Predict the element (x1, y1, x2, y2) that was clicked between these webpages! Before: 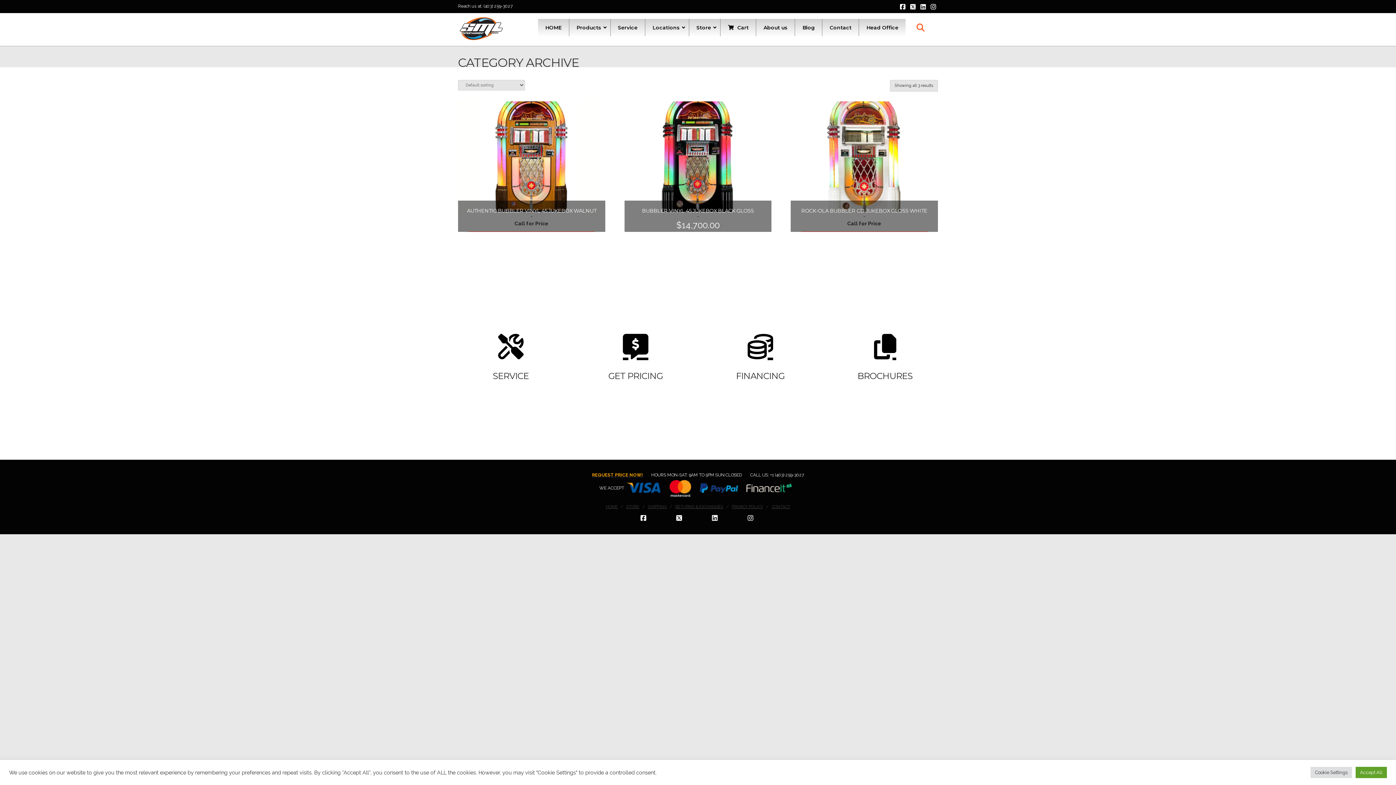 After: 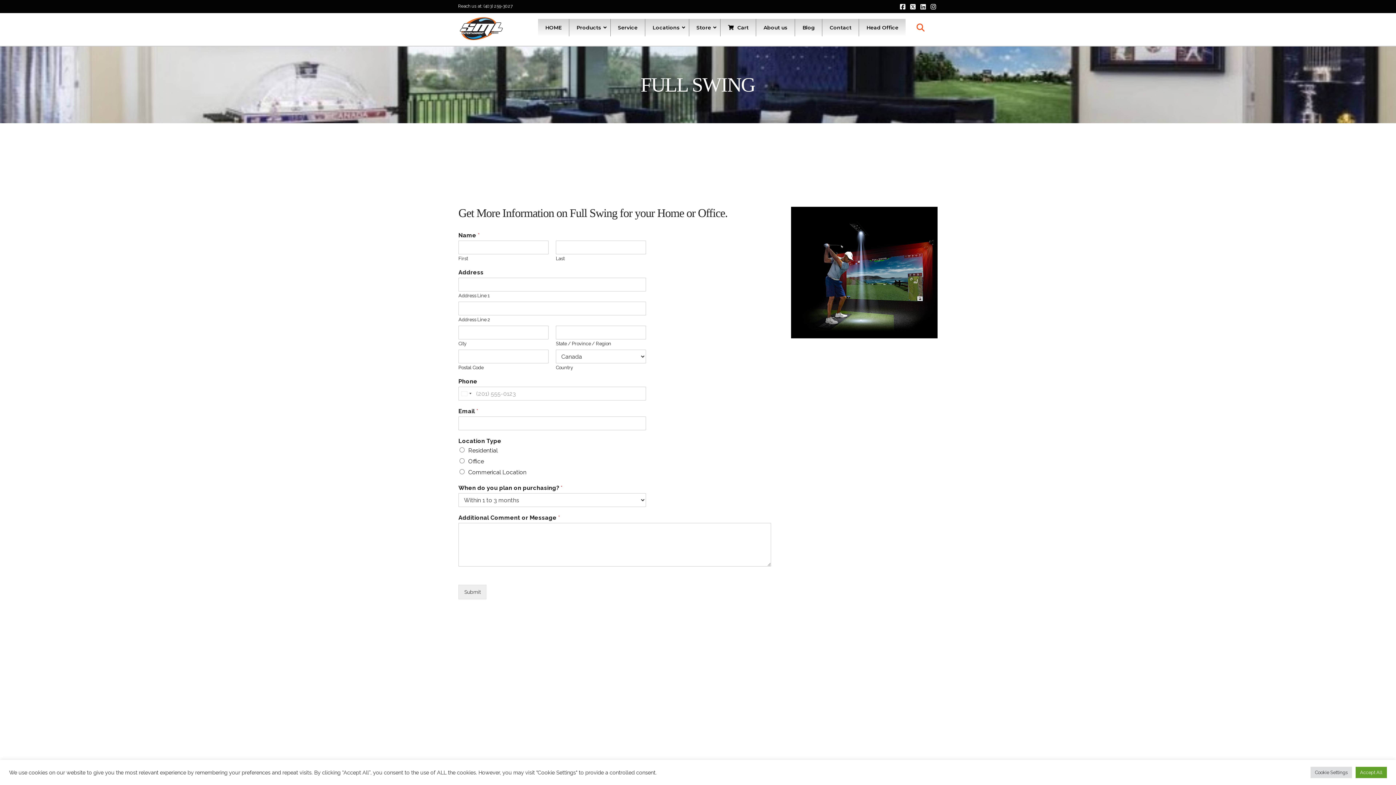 Action: label: REQUEST PRICE NOW! bbox: (592, 472, 643, 477)